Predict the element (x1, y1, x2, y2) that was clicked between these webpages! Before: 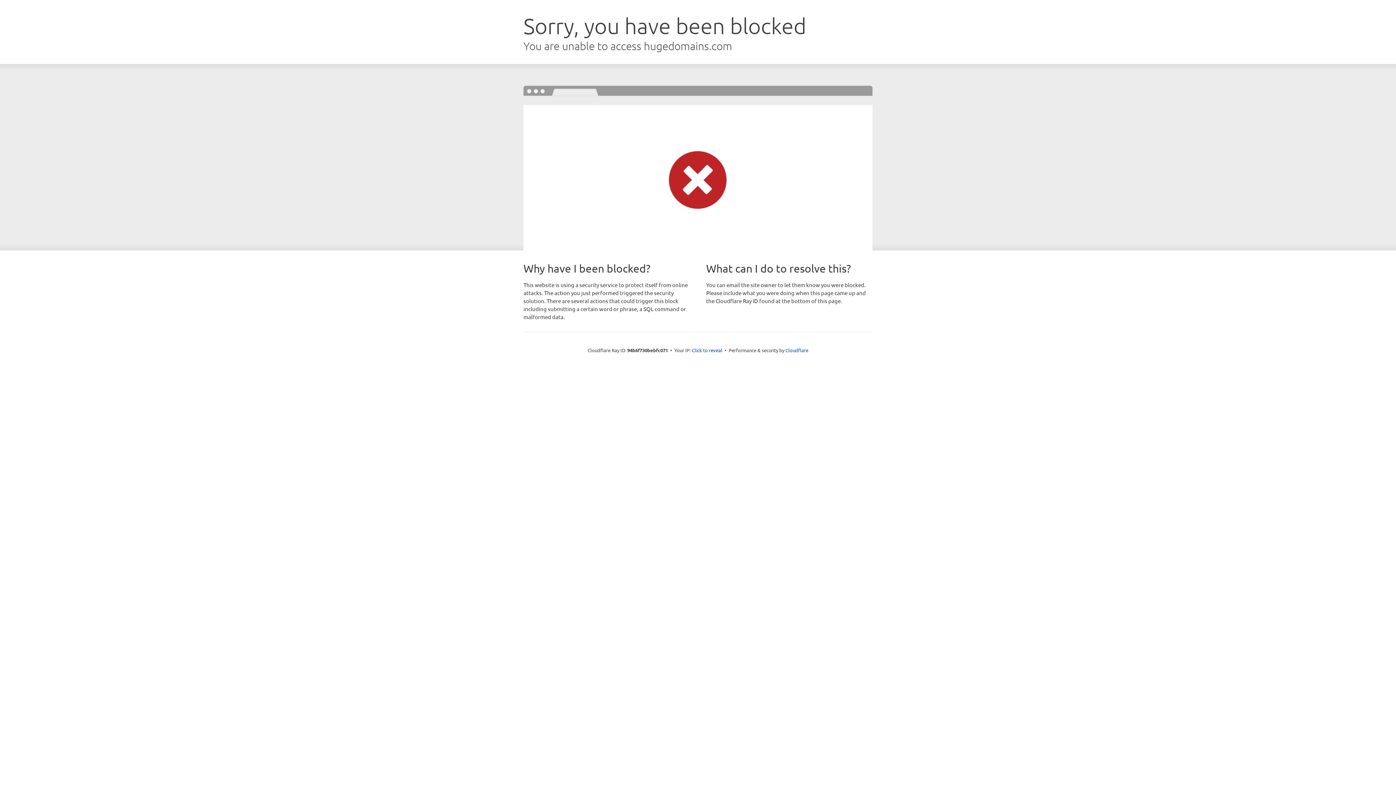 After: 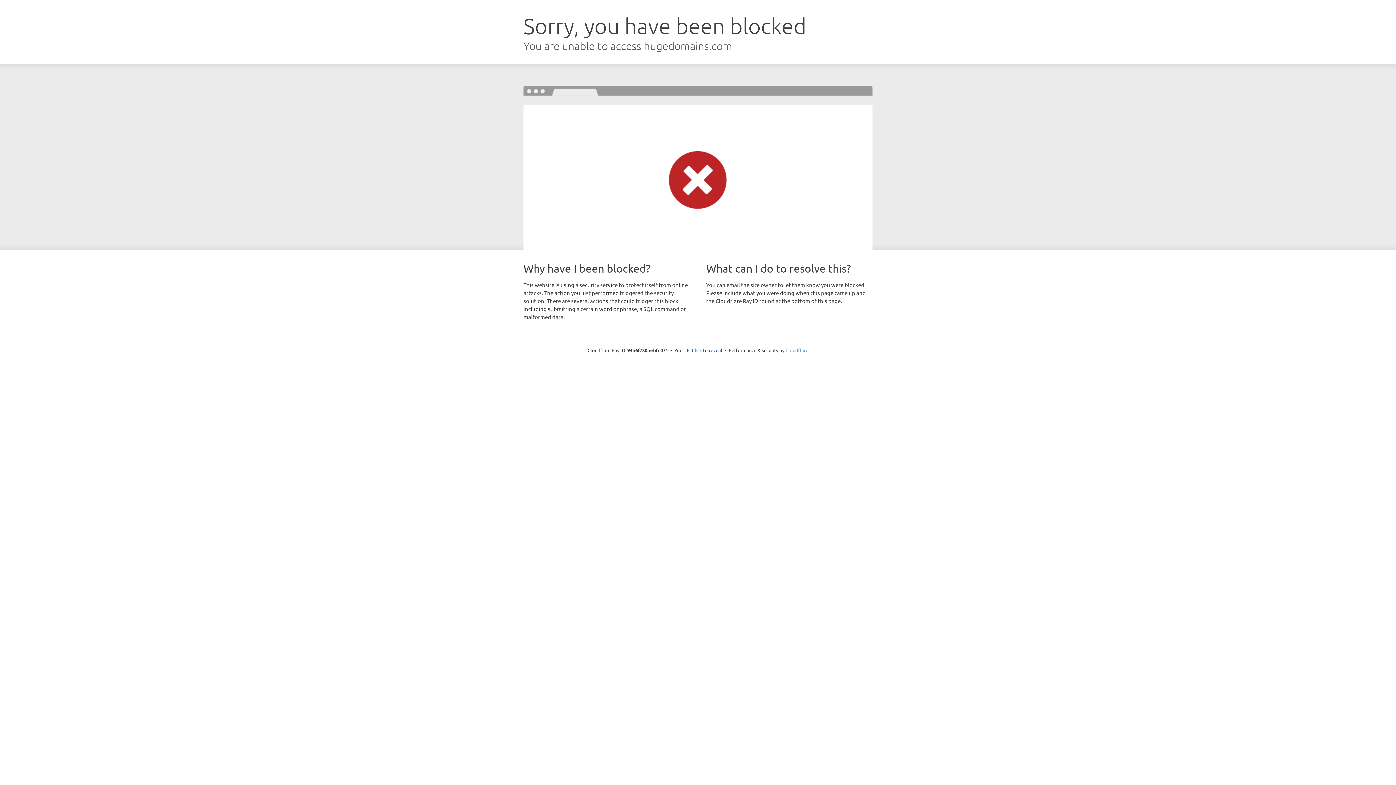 Action: bbox: (785, 347, 808, 353) label: Cloudflare